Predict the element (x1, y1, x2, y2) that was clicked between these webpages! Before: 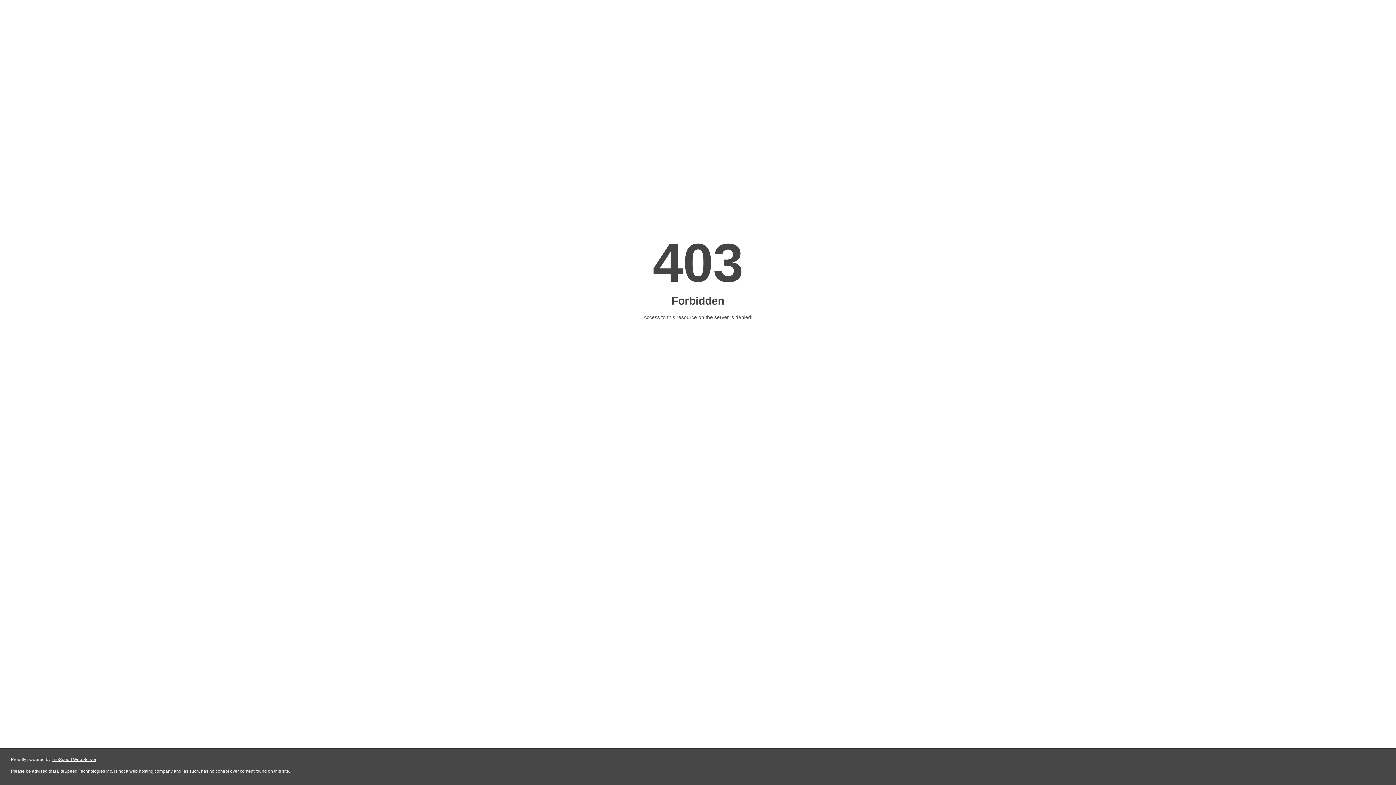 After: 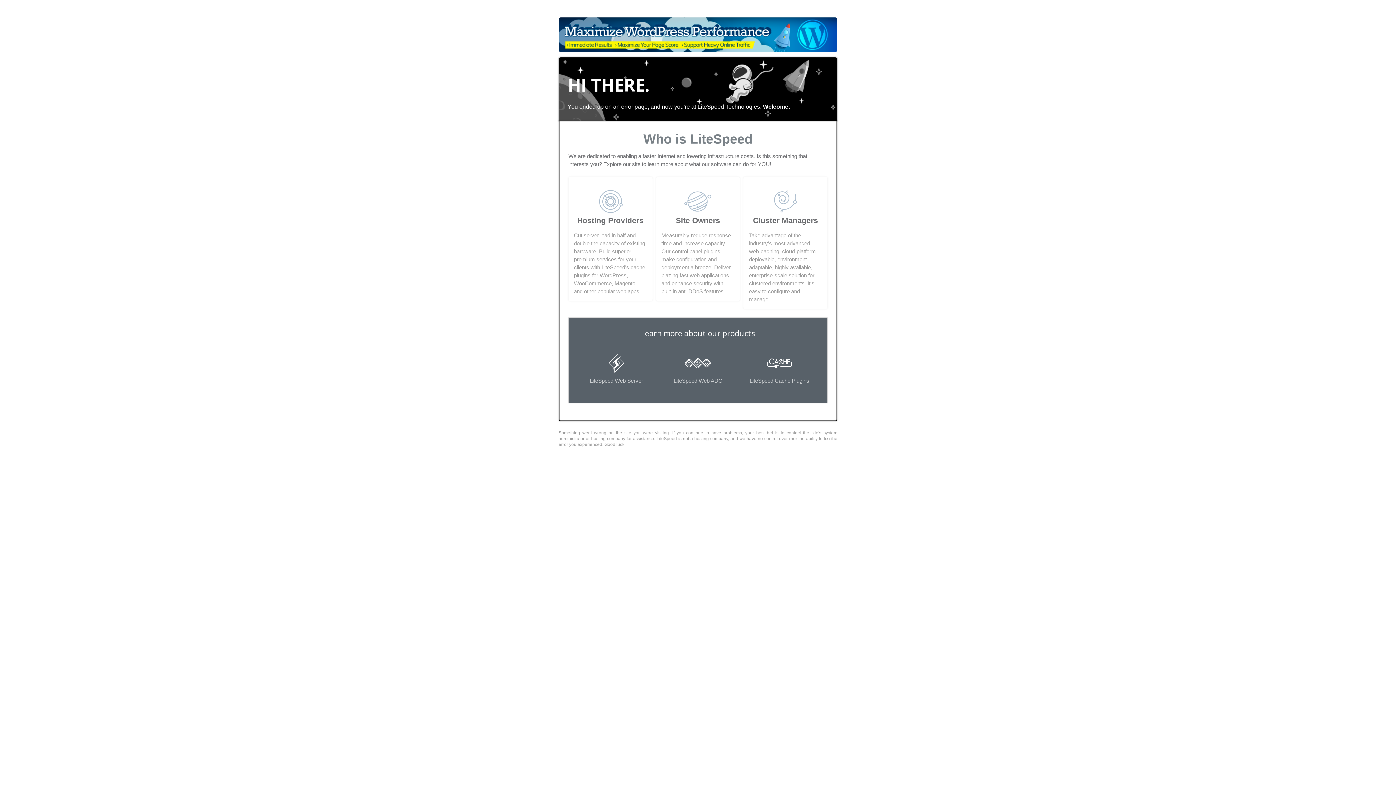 Action: label: LiteSpeed Web Server bbox: (51, 757, 96, 762)